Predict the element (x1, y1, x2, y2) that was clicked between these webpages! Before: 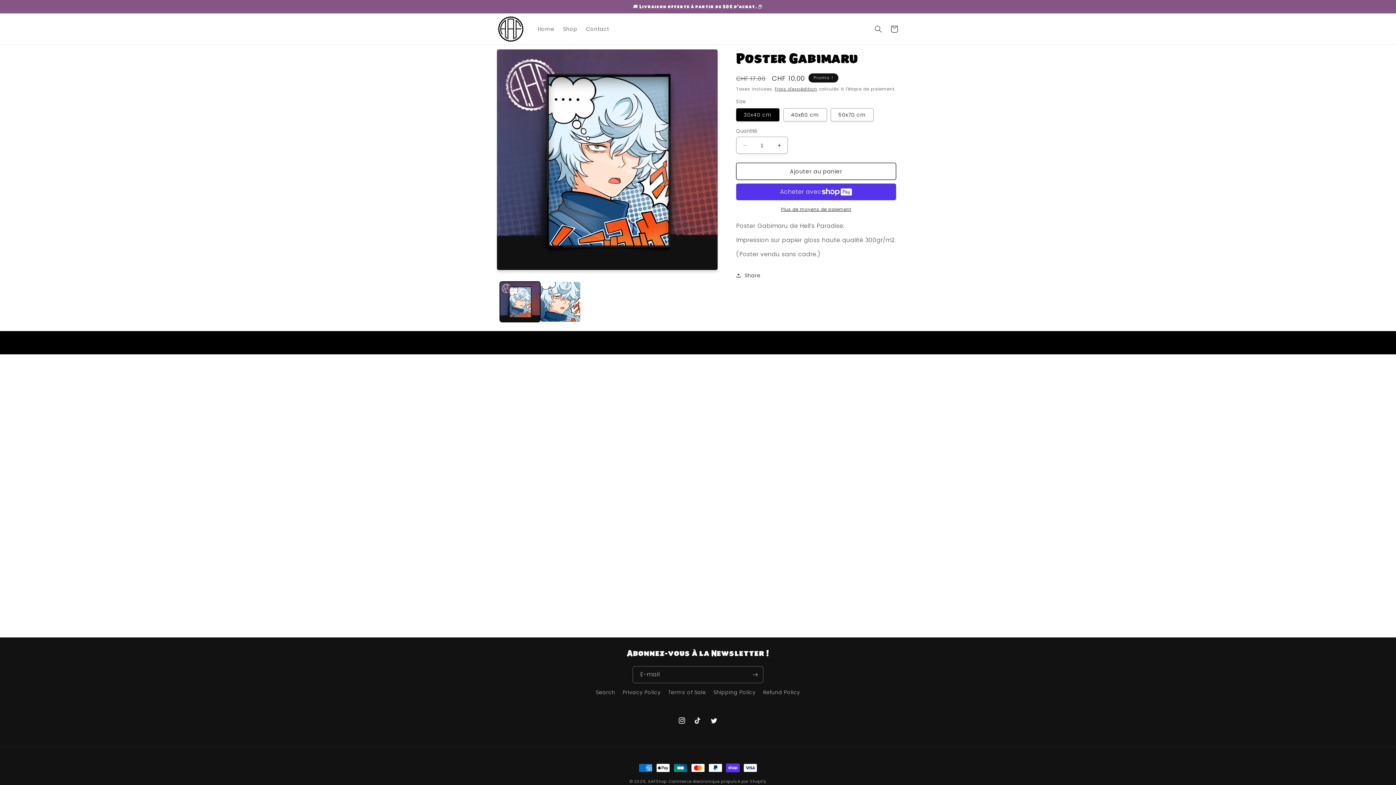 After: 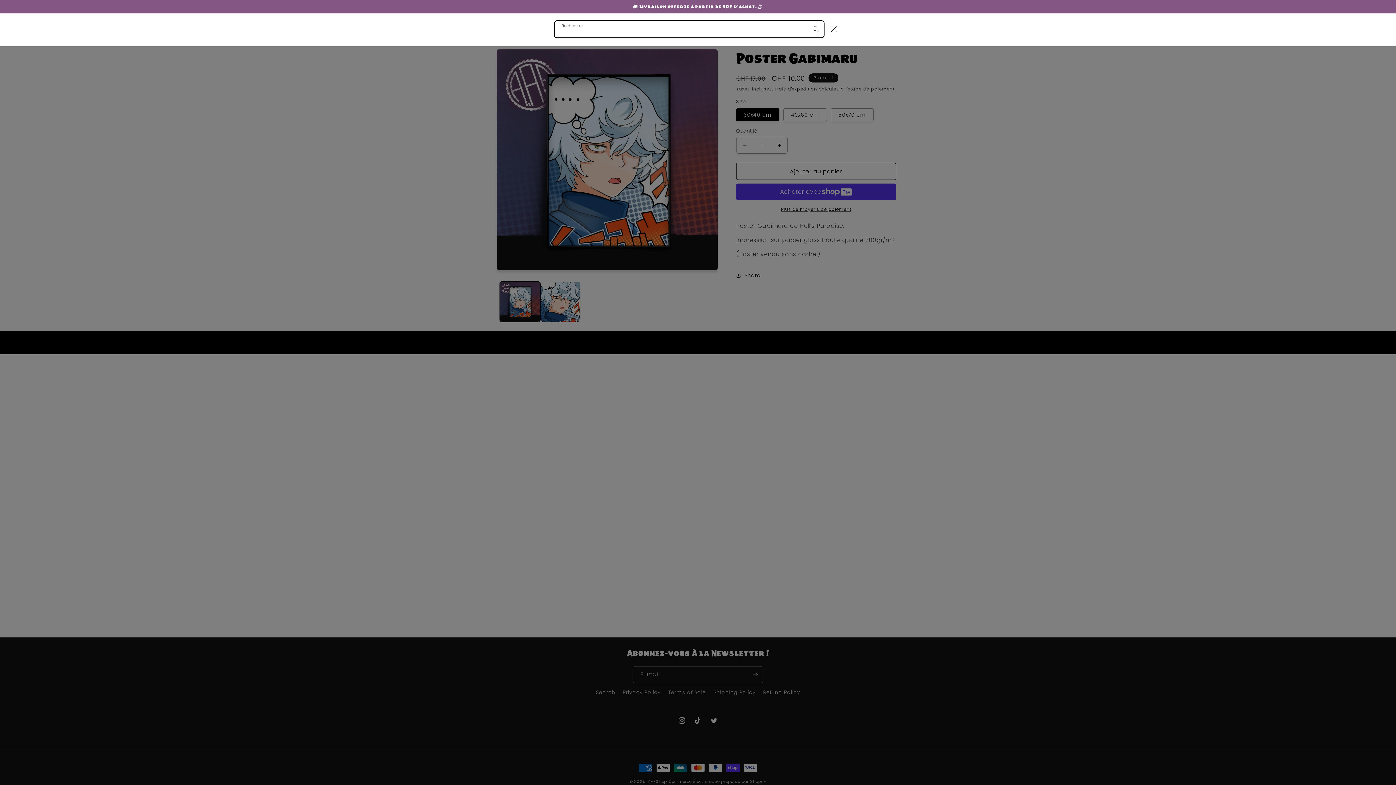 Action: label: Recherche bbox: (870, 20, 886, 36)